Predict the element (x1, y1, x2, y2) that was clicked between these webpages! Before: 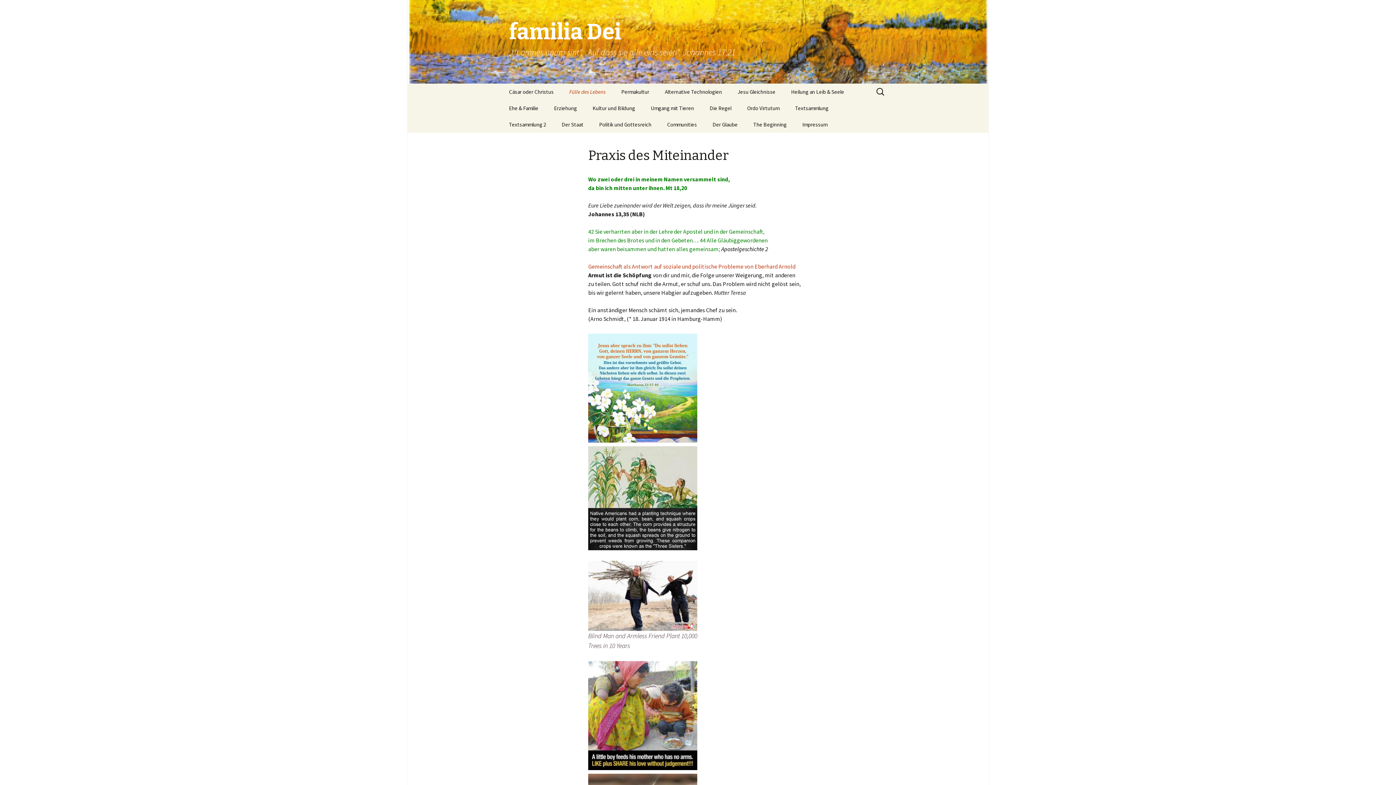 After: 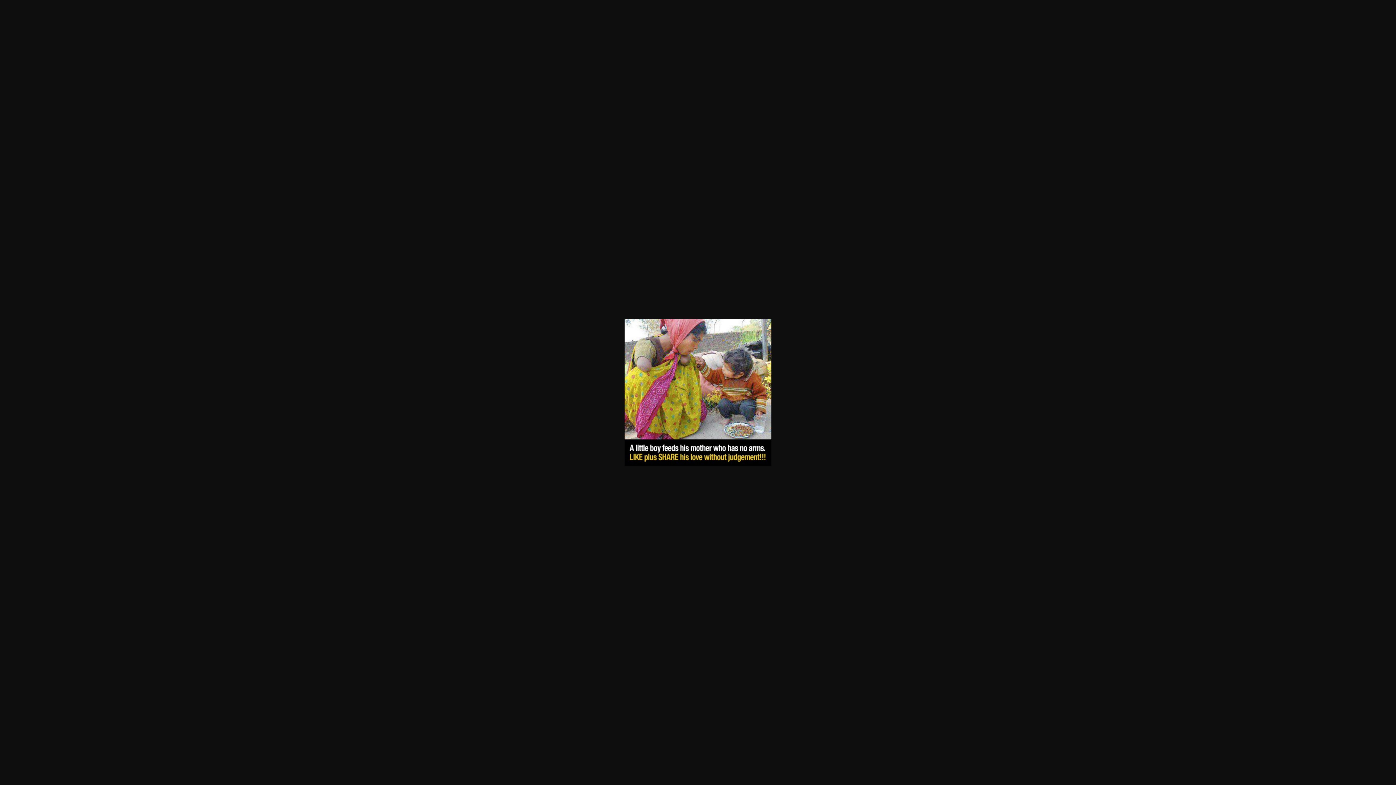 Action: bbox: (588, 711, 697, 718)